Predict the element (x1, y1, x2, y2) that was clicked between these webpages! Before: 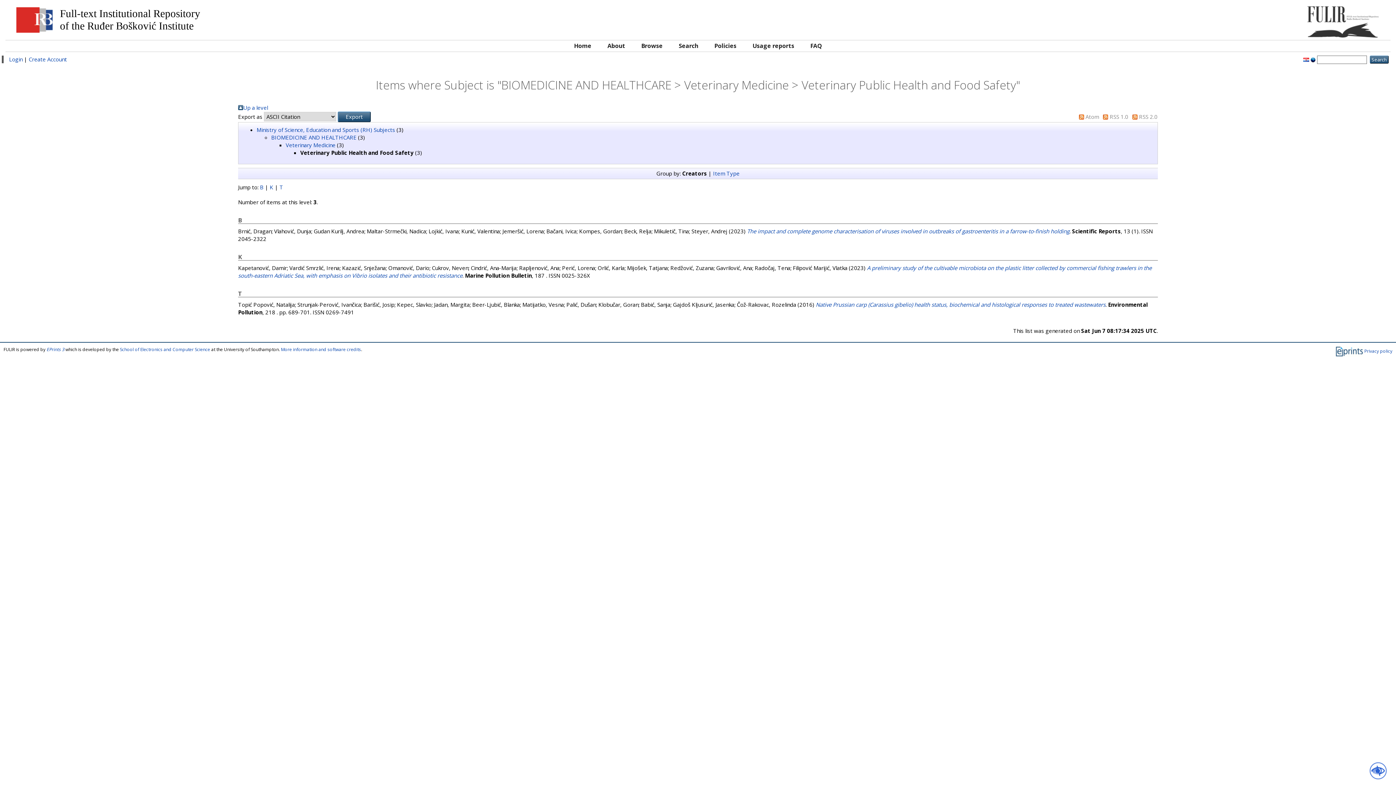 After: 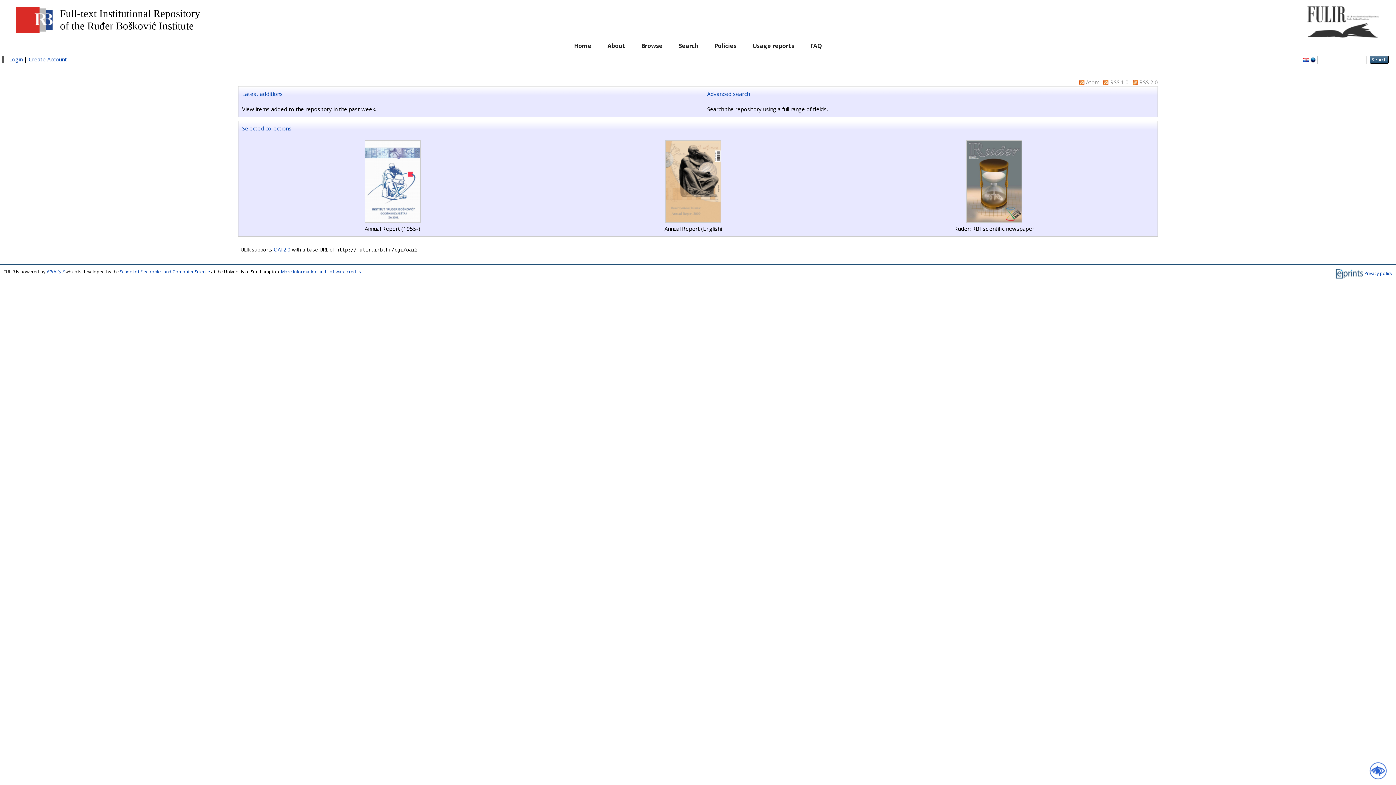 Action: bbox: (1041, 0, 1385, 38)